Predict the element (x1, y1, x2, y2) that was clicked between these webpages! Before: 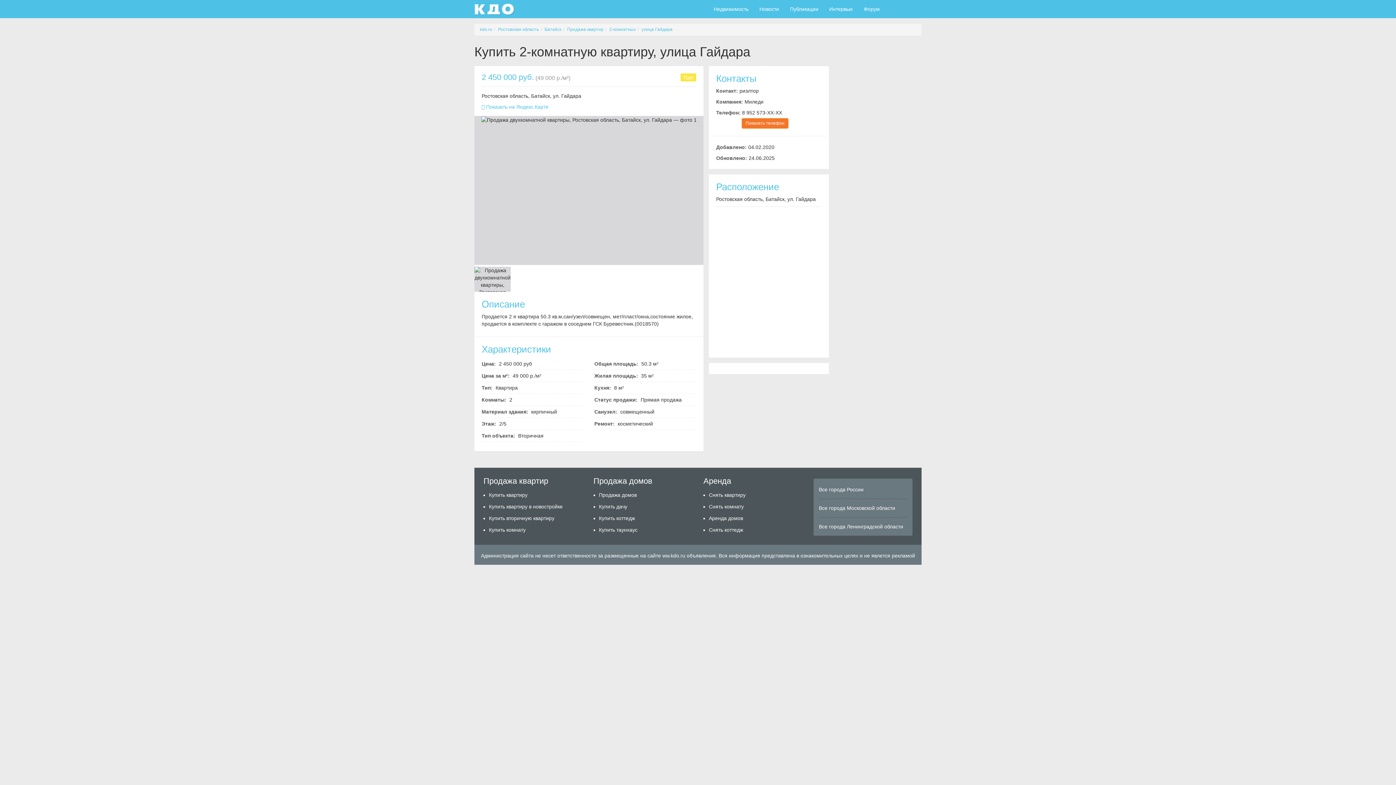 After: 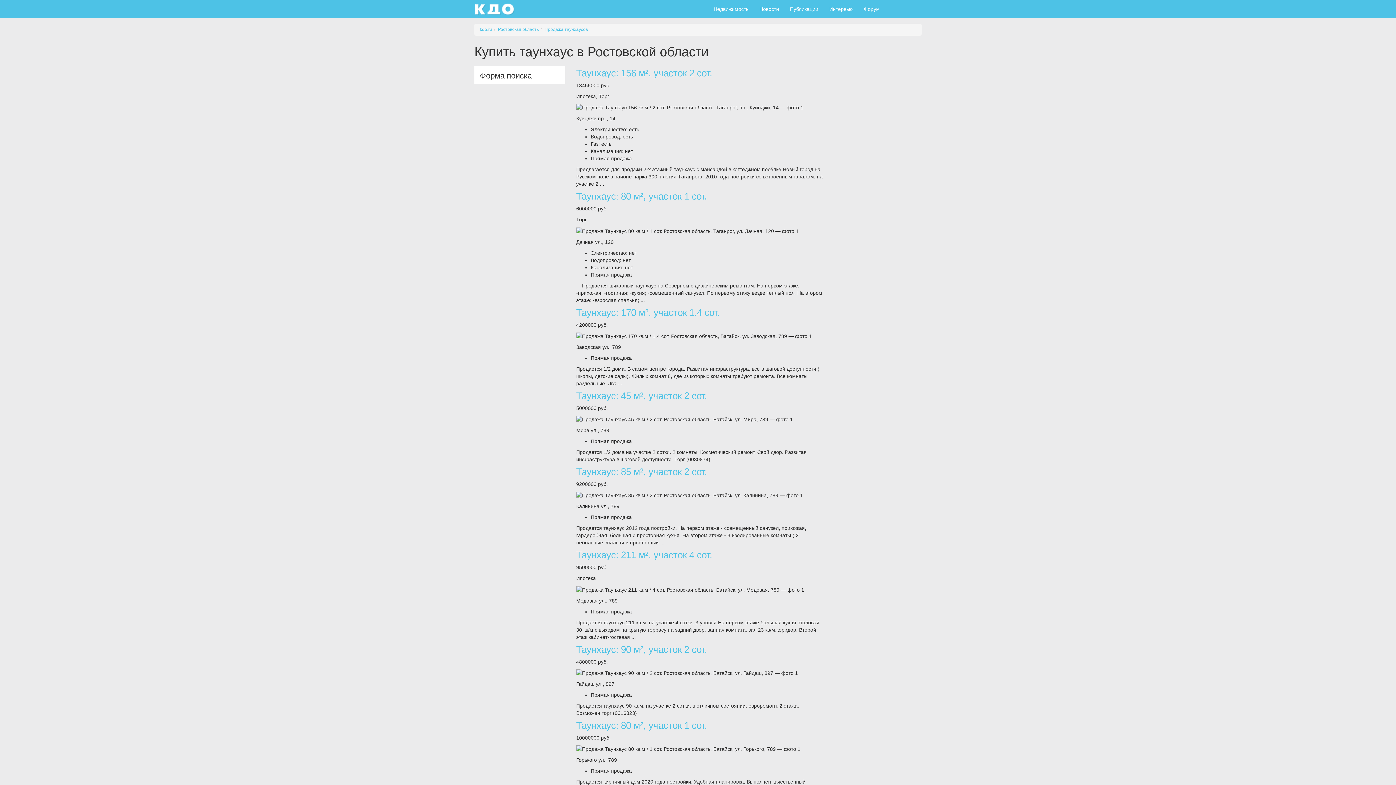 Action: label: Купить таунхаус bbox: (599, 524, 692, 536)